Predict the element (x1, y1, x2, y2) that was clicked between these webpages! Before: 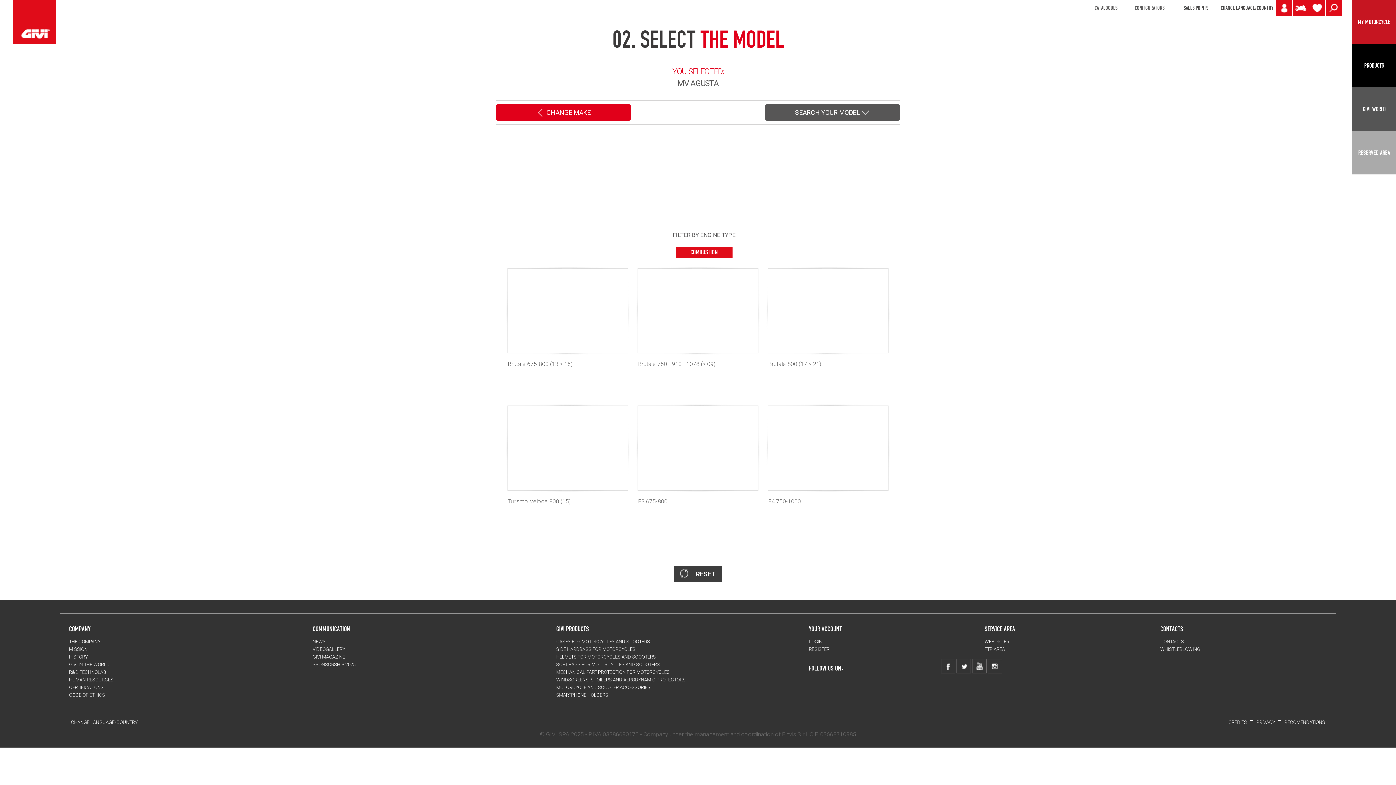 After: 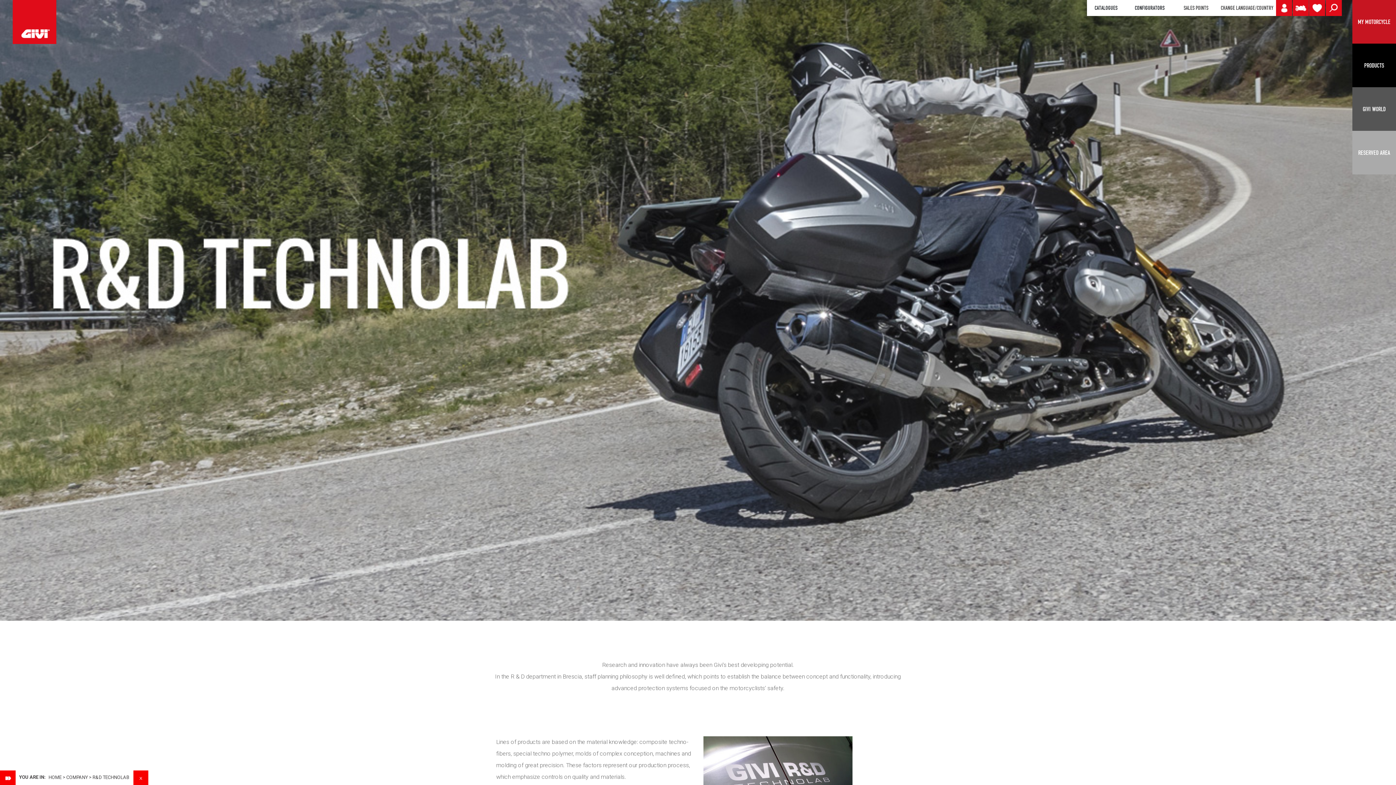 Action: bbox: (69, 669, 106, 675) label: R&D TECHNOLAB